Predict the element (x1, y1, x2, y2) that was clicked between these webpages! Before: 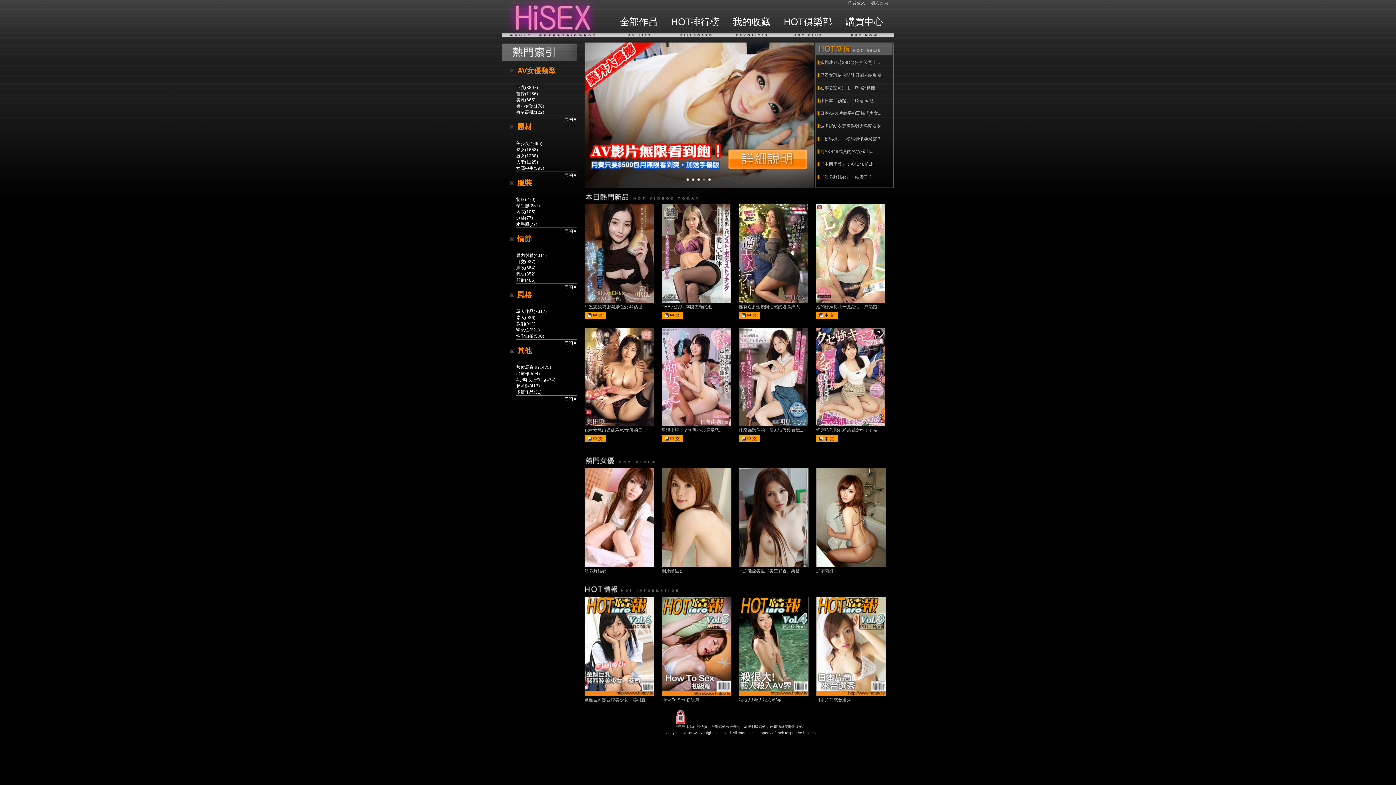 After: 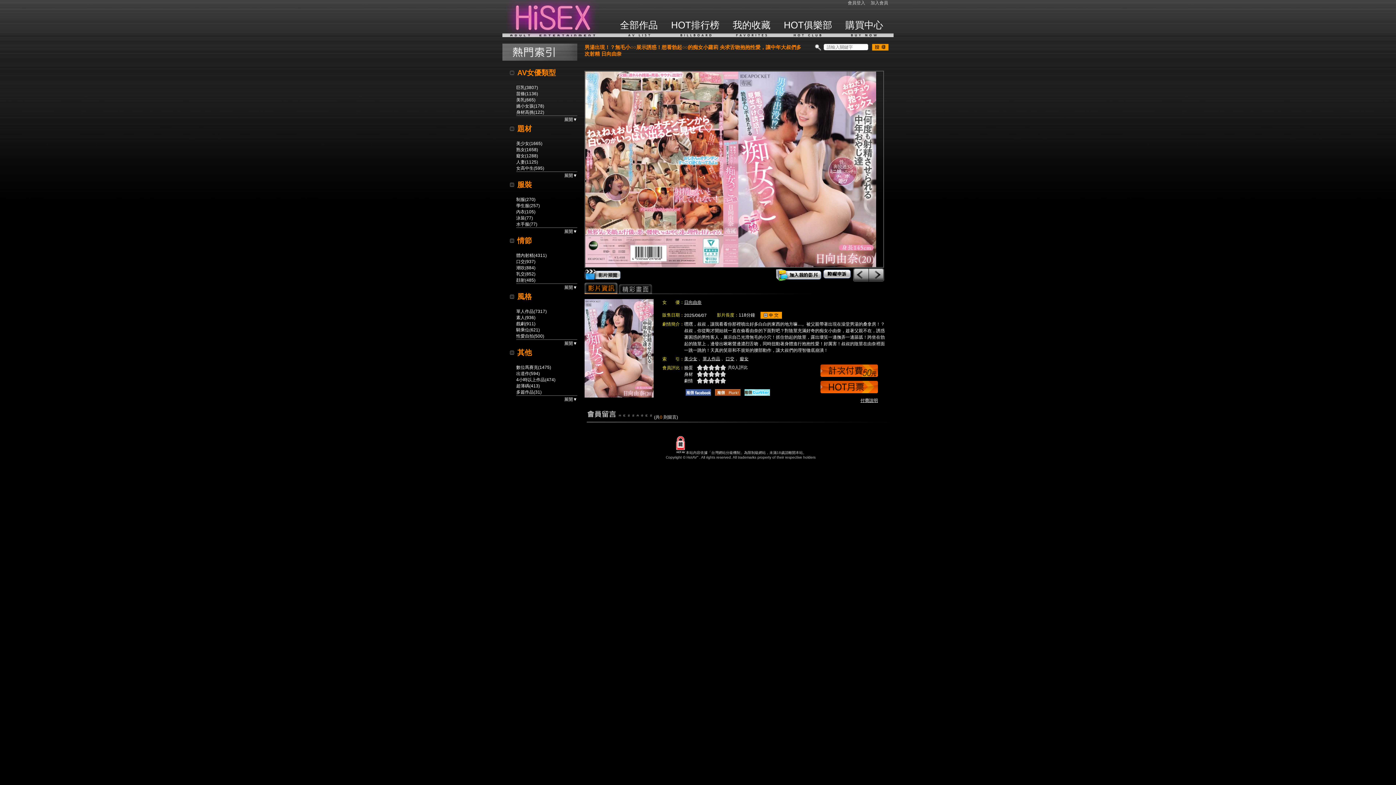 Action: label: 男湯出現！？無毛小○○展示誘... bbox: (661, 428, 722, 433)